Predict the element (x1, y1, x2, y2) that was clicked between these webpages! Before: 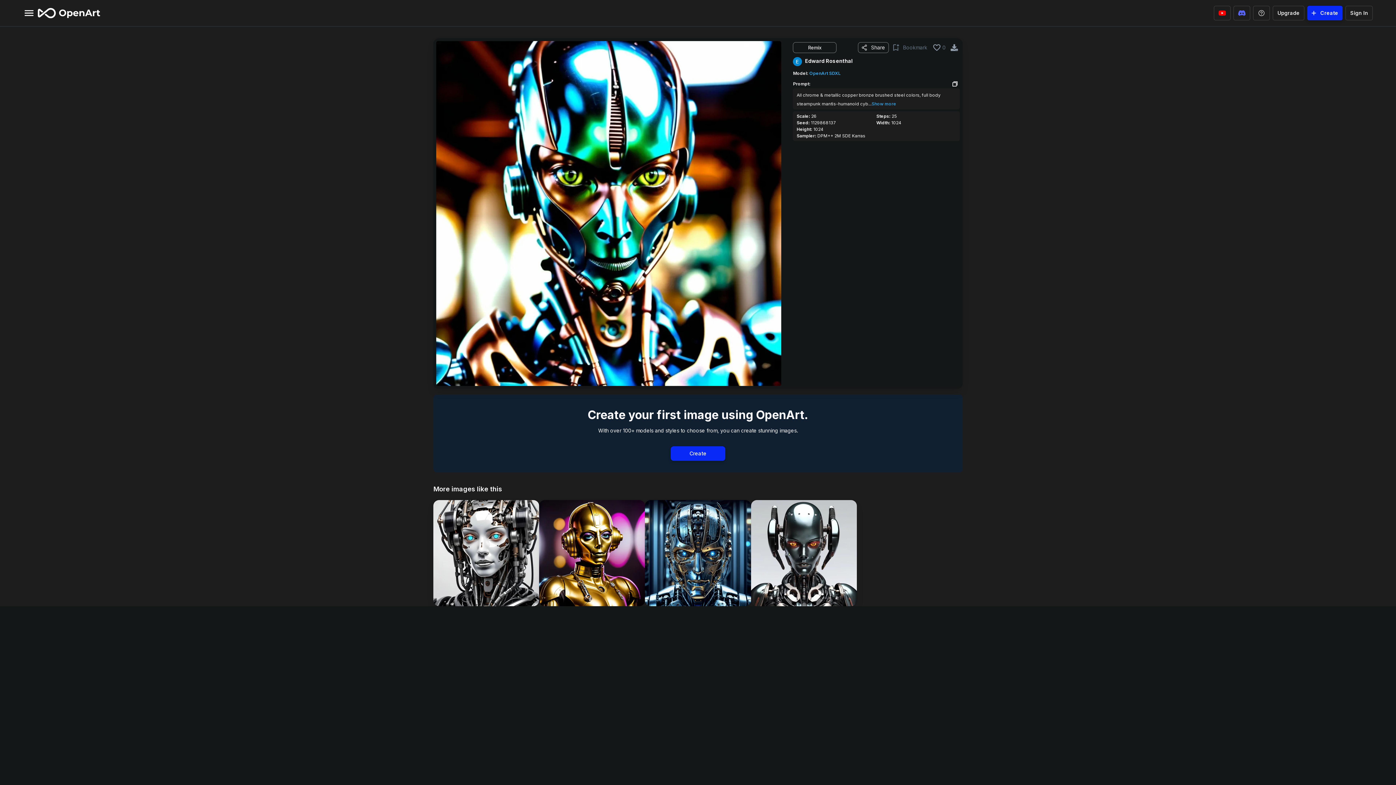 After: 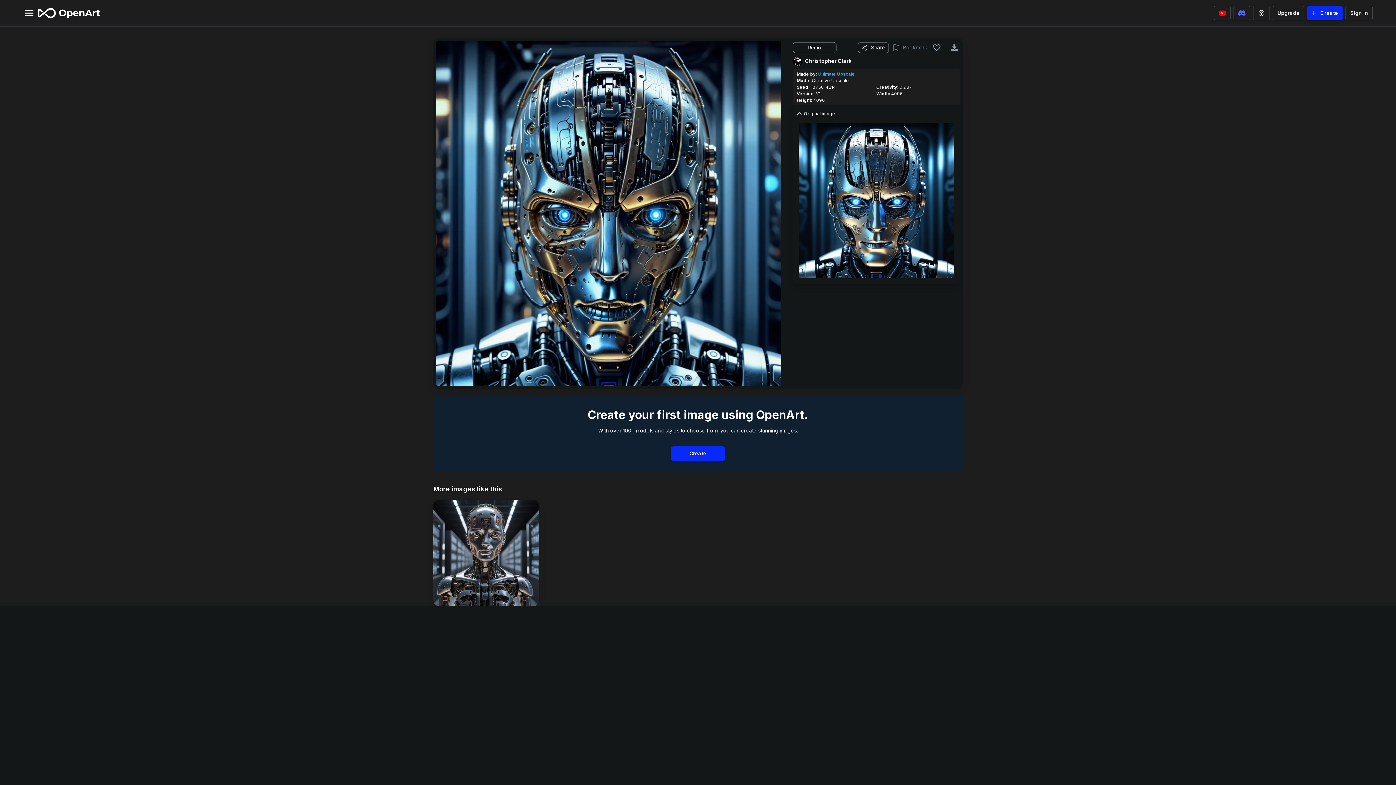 Action: bbox: (645, 500, 751, 606)